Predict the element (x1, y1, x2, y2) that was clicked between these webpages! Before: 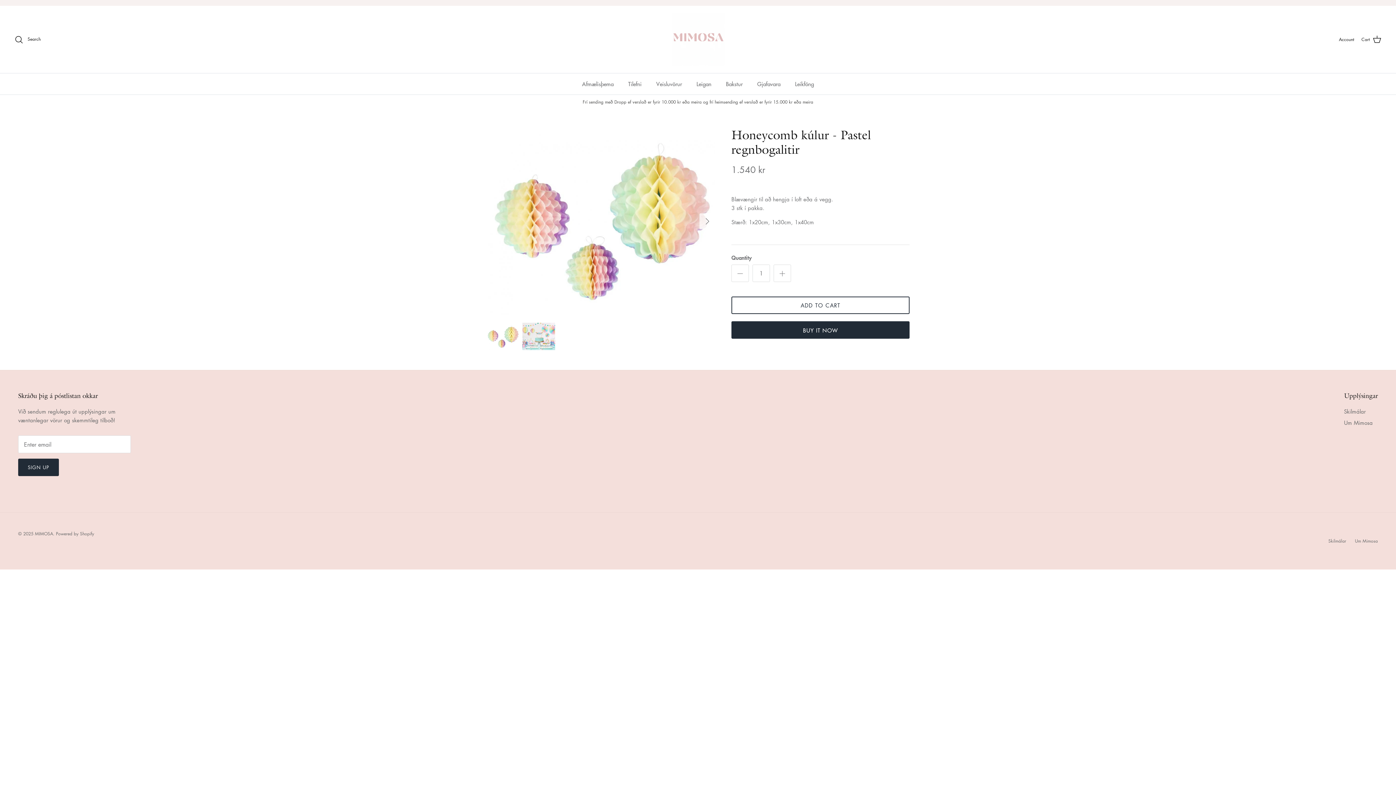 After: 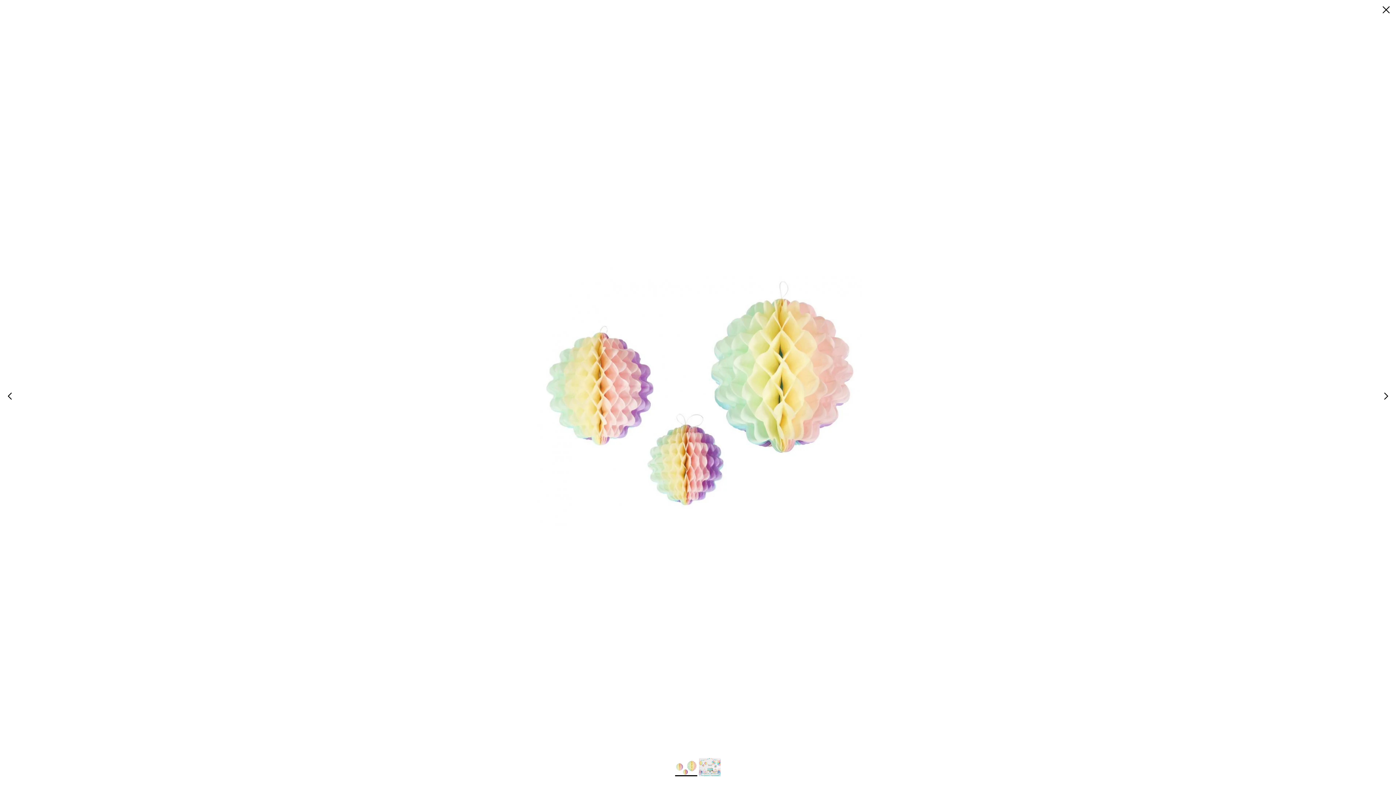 Action: bbox: (486, 127, 715, 314)